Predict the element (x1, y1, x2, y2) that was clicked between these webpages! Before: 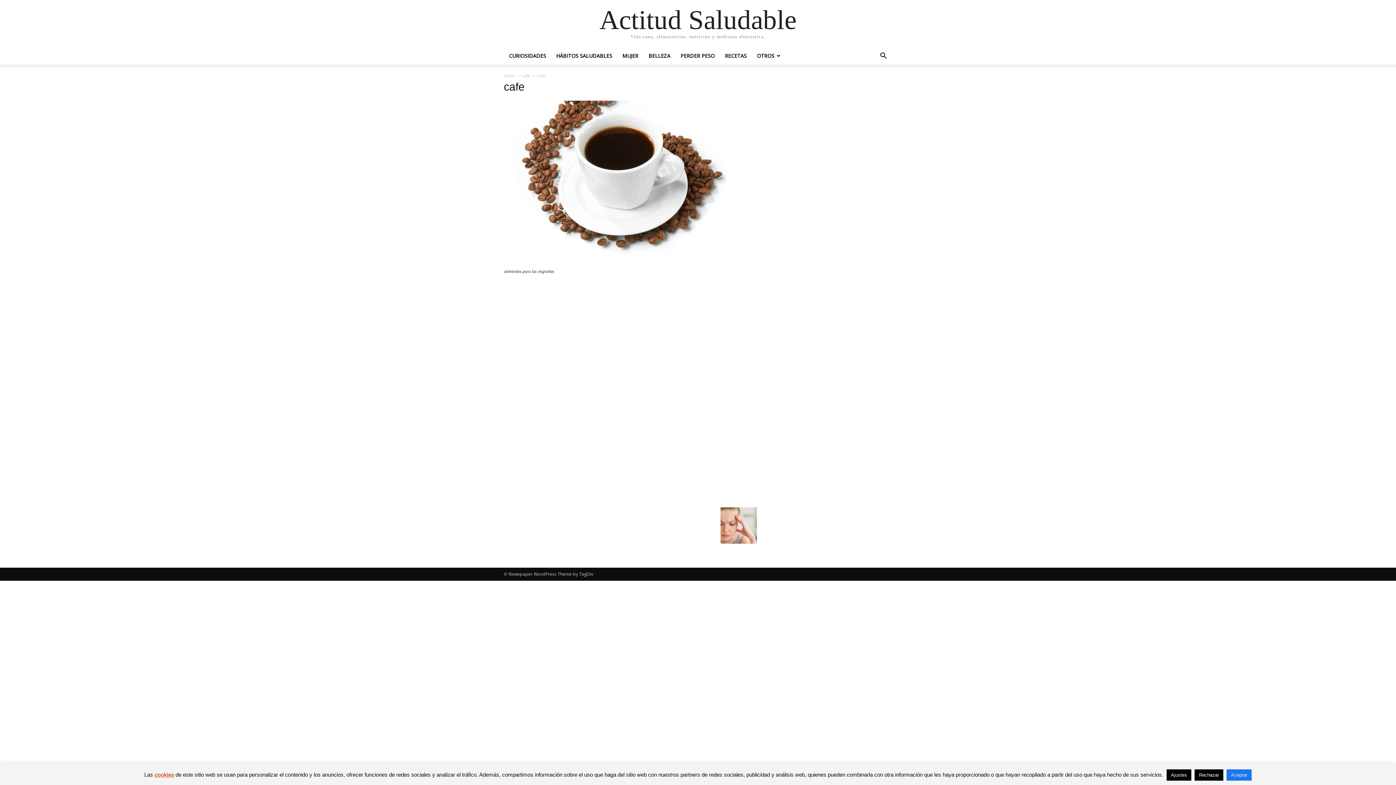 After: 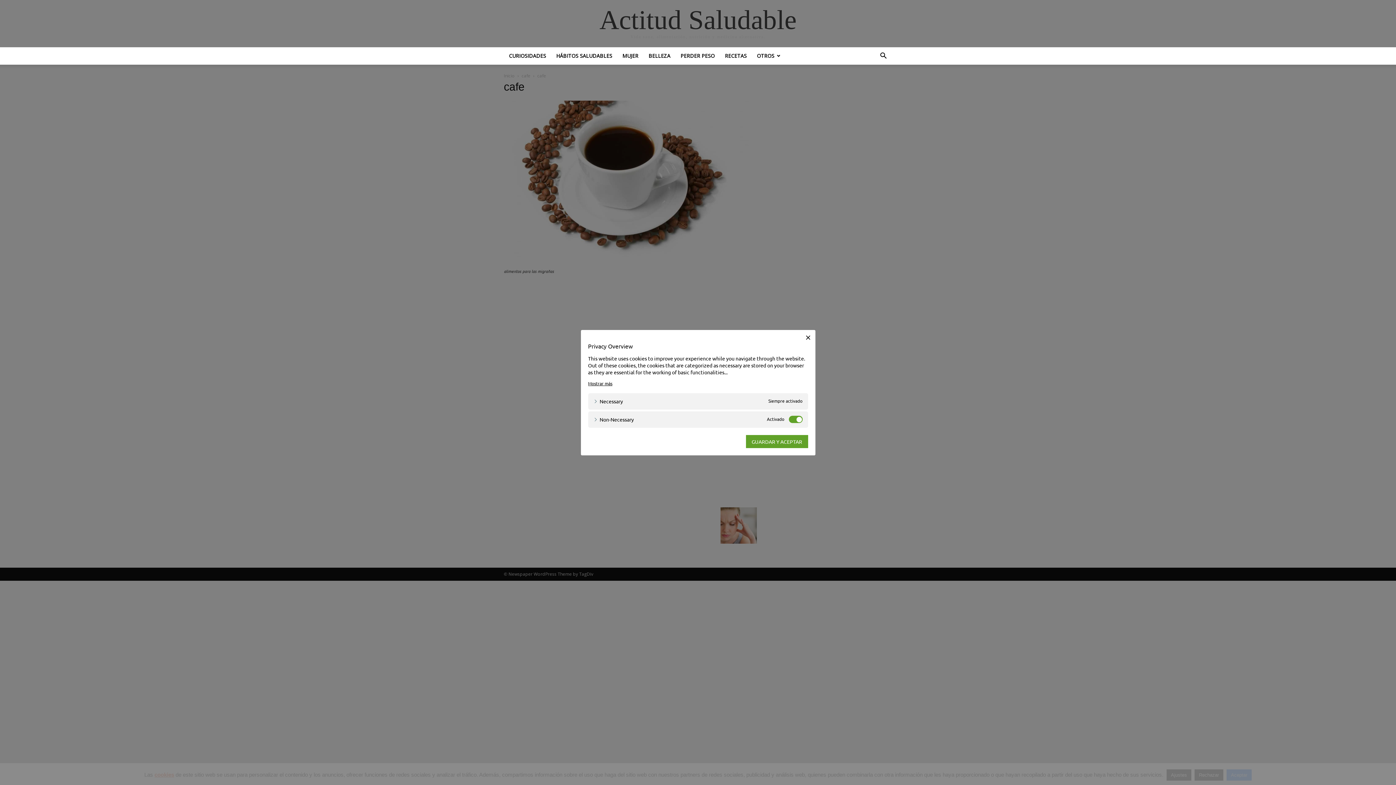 Action: label: Ajustes bbox: (1166, 769, 1191, 781)